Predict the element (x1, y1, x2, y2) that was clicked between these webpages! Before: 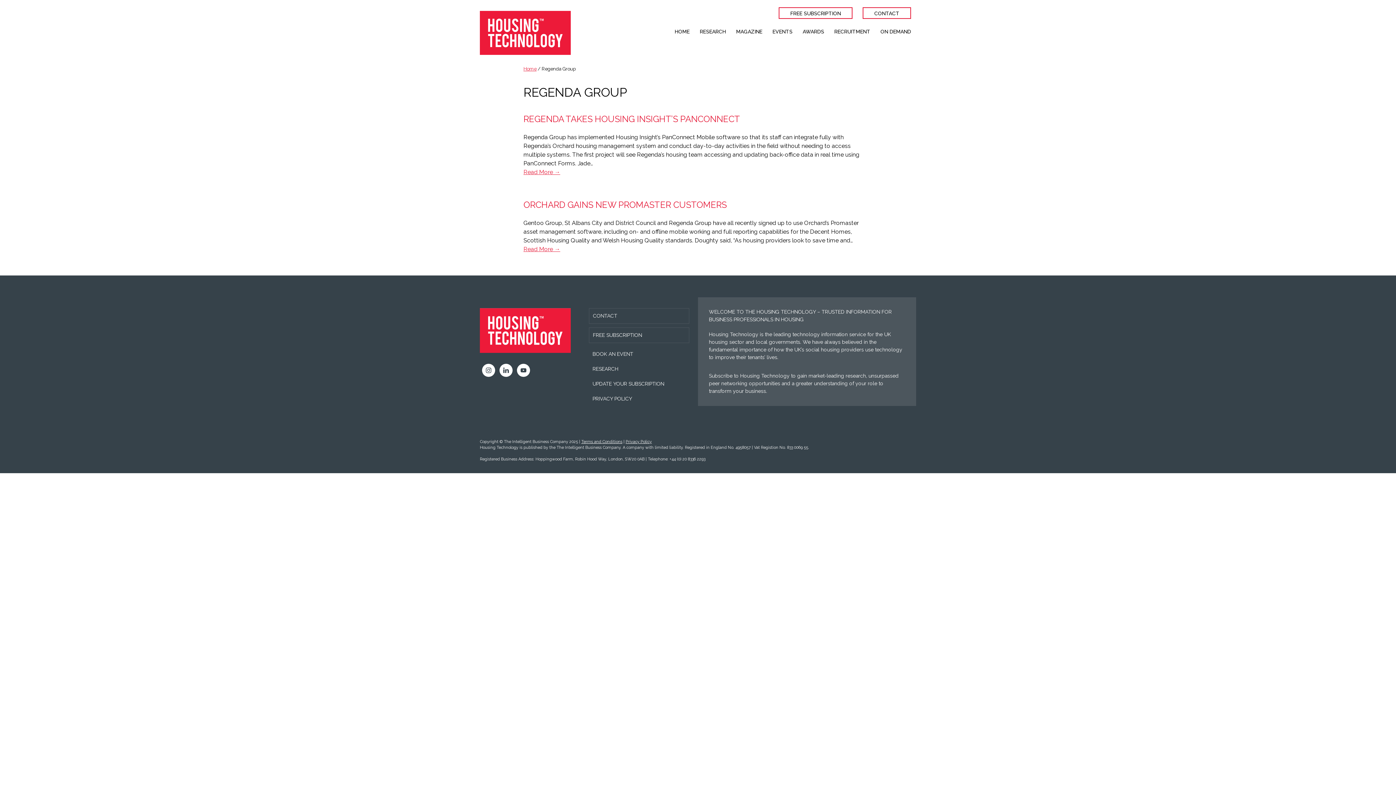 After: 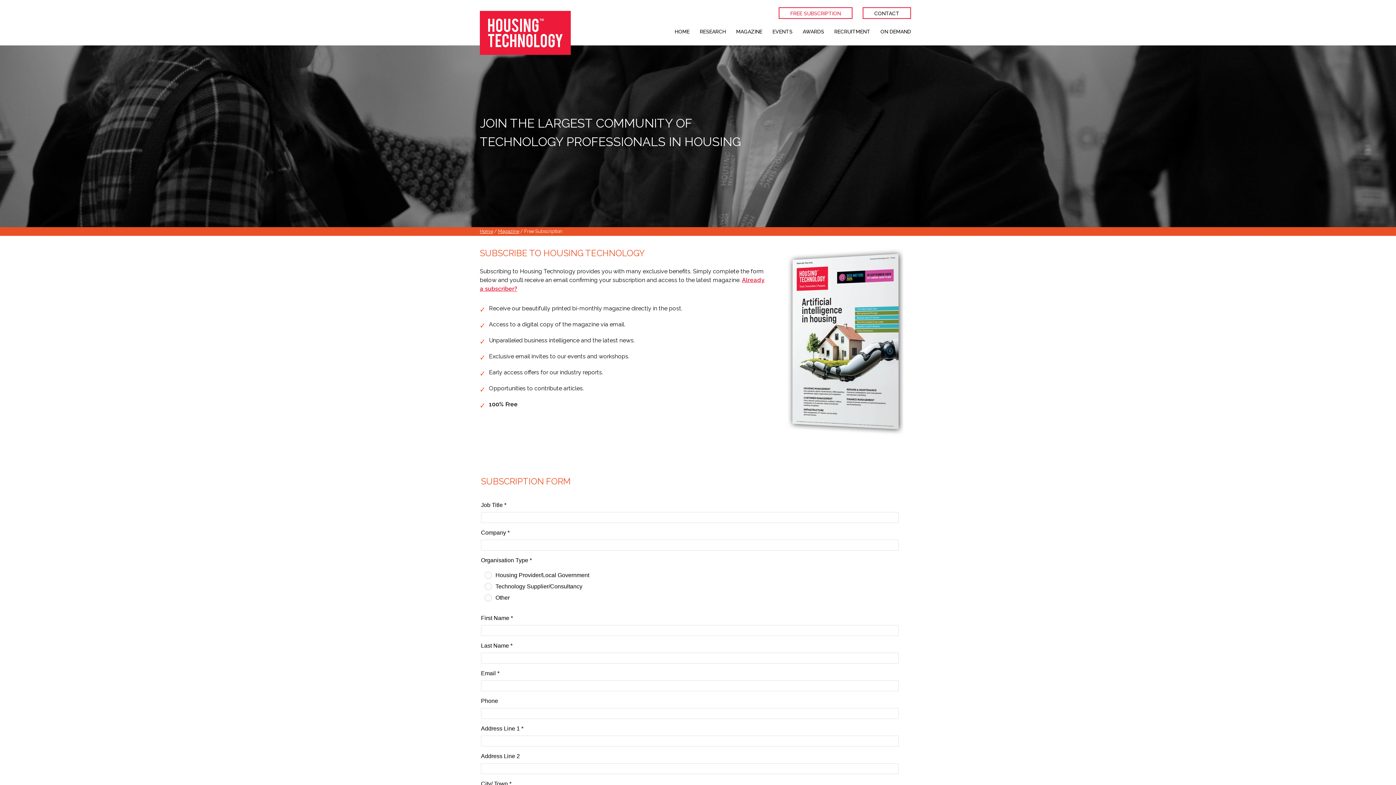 Action: label: FREE SUBSCRIPTION bbox: (589, 327, 689, 343)